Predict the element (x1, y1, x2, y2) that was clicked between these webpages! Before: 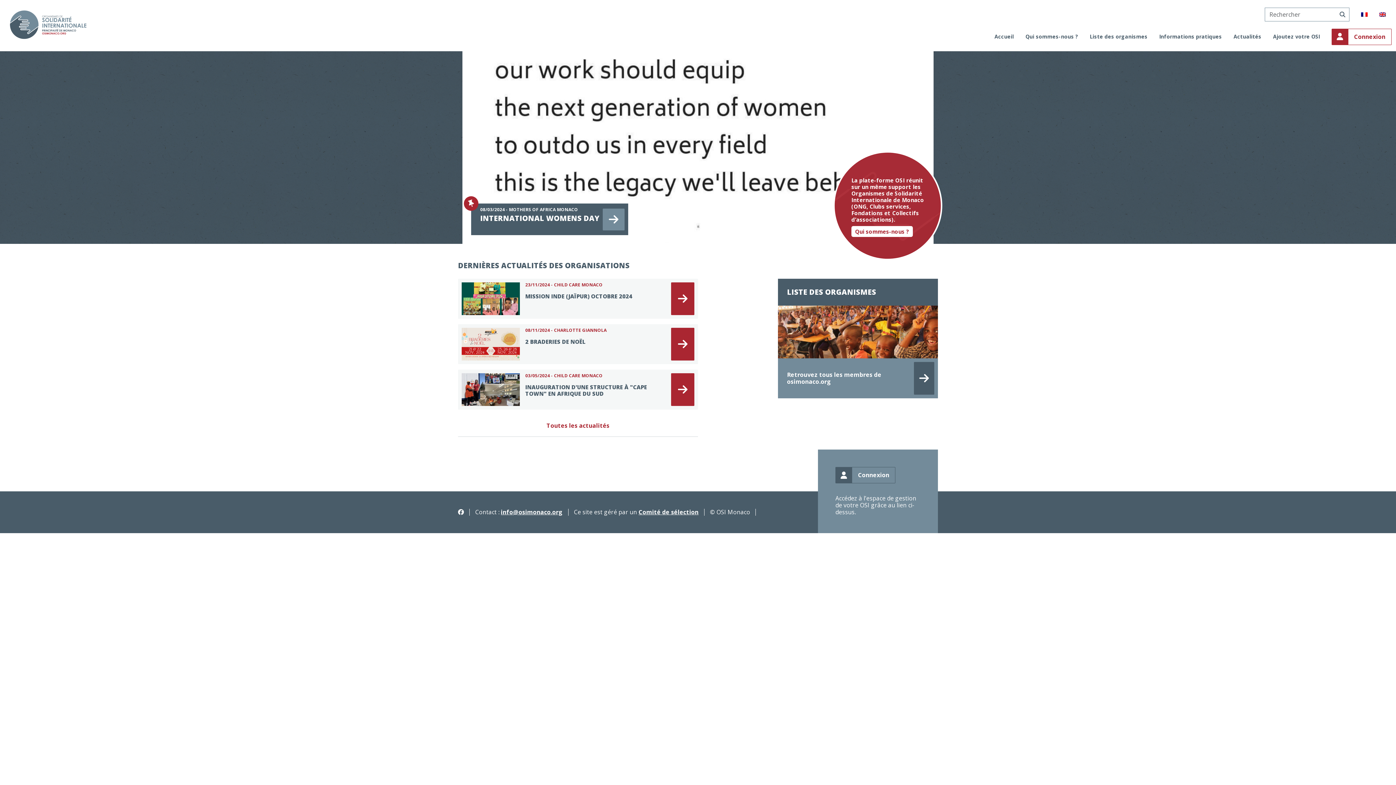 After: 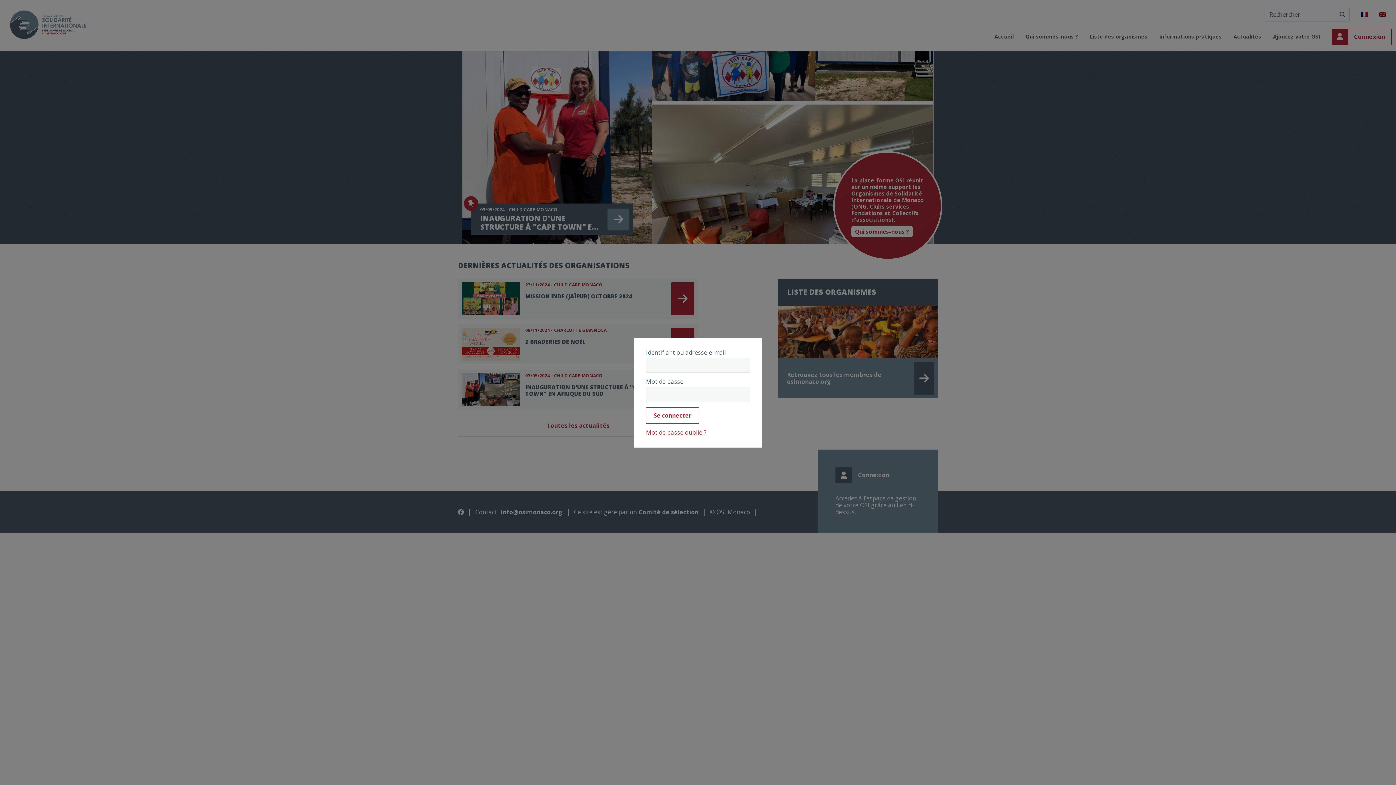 Action: bbox: (835, 467, 895, 483) label: Connexion